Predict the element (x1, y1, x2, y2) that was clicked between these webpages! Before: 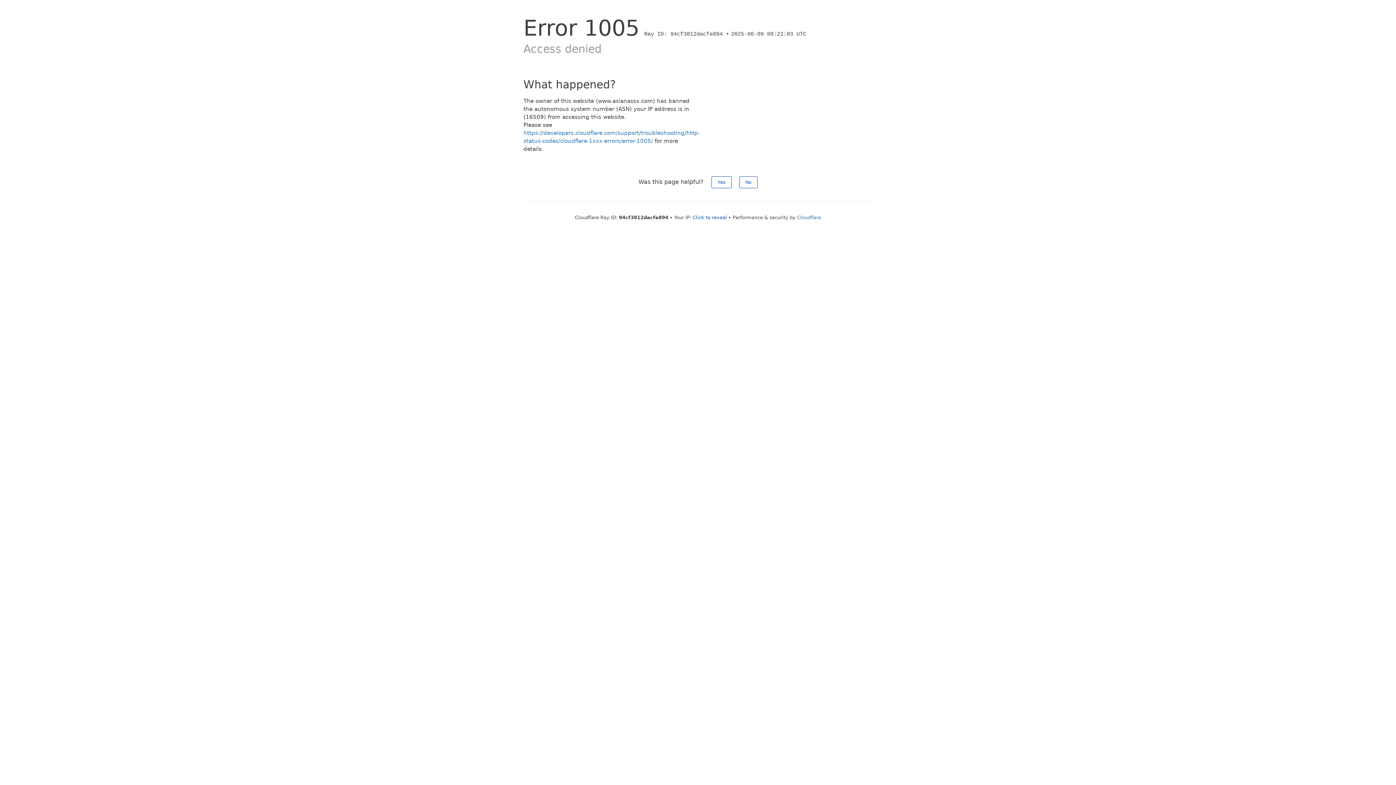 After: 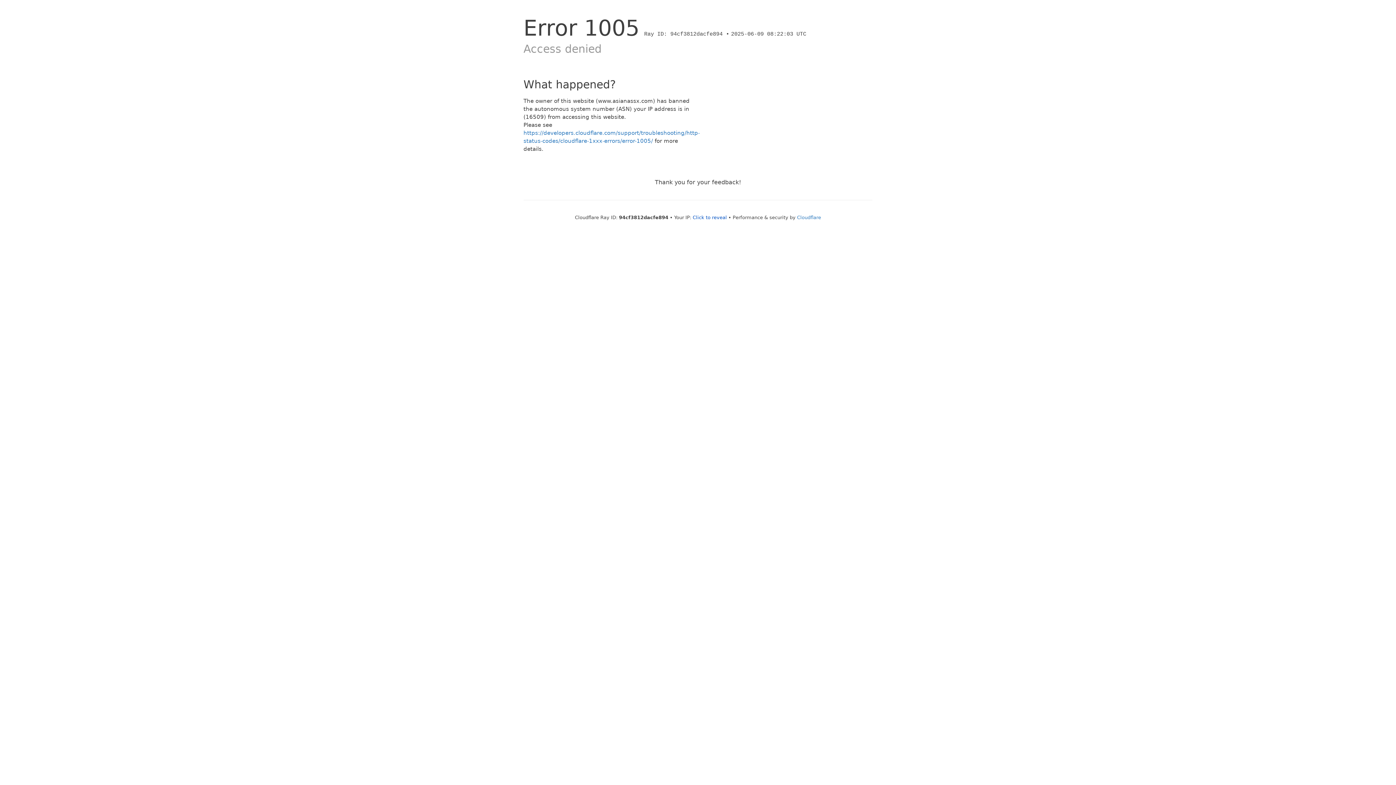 Action: bbox: (739, 176, 757, 188) label: No